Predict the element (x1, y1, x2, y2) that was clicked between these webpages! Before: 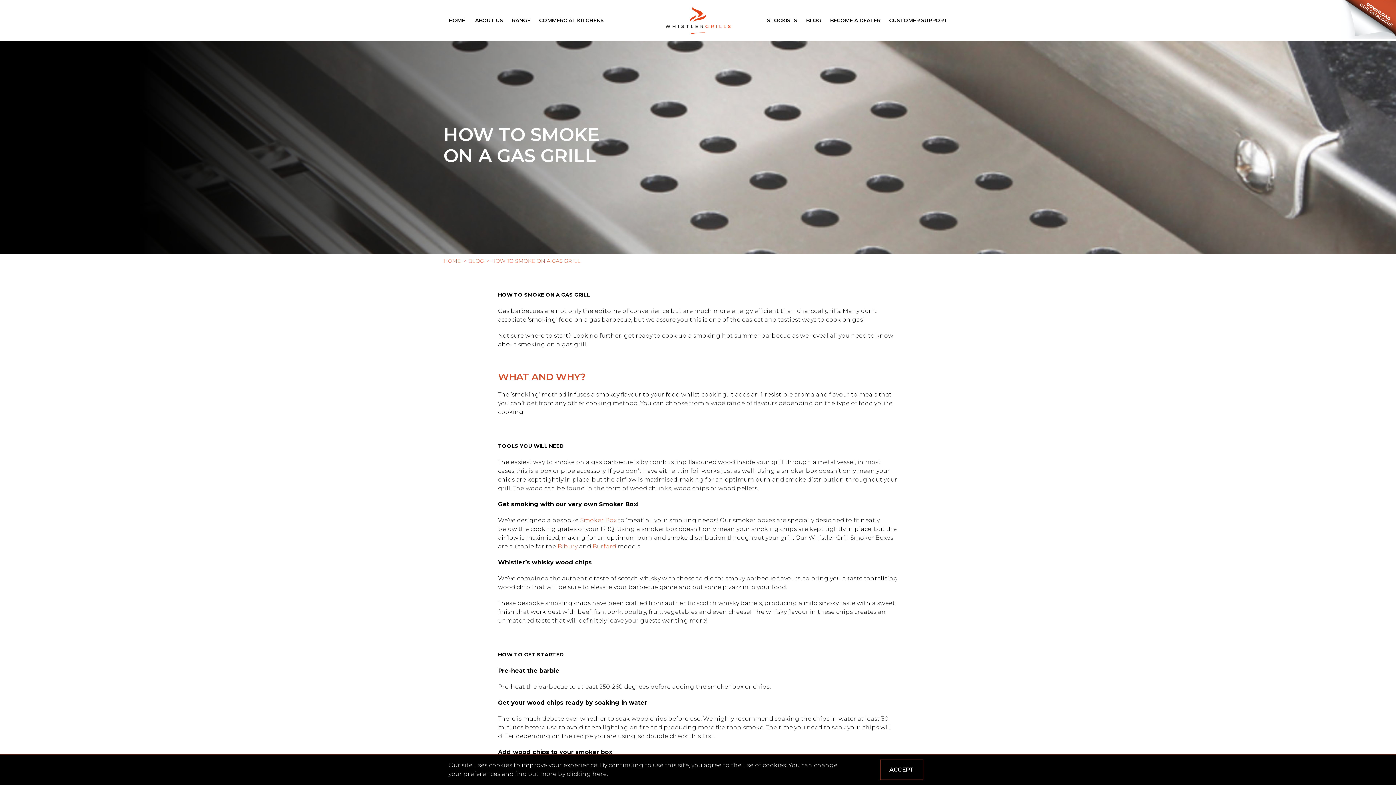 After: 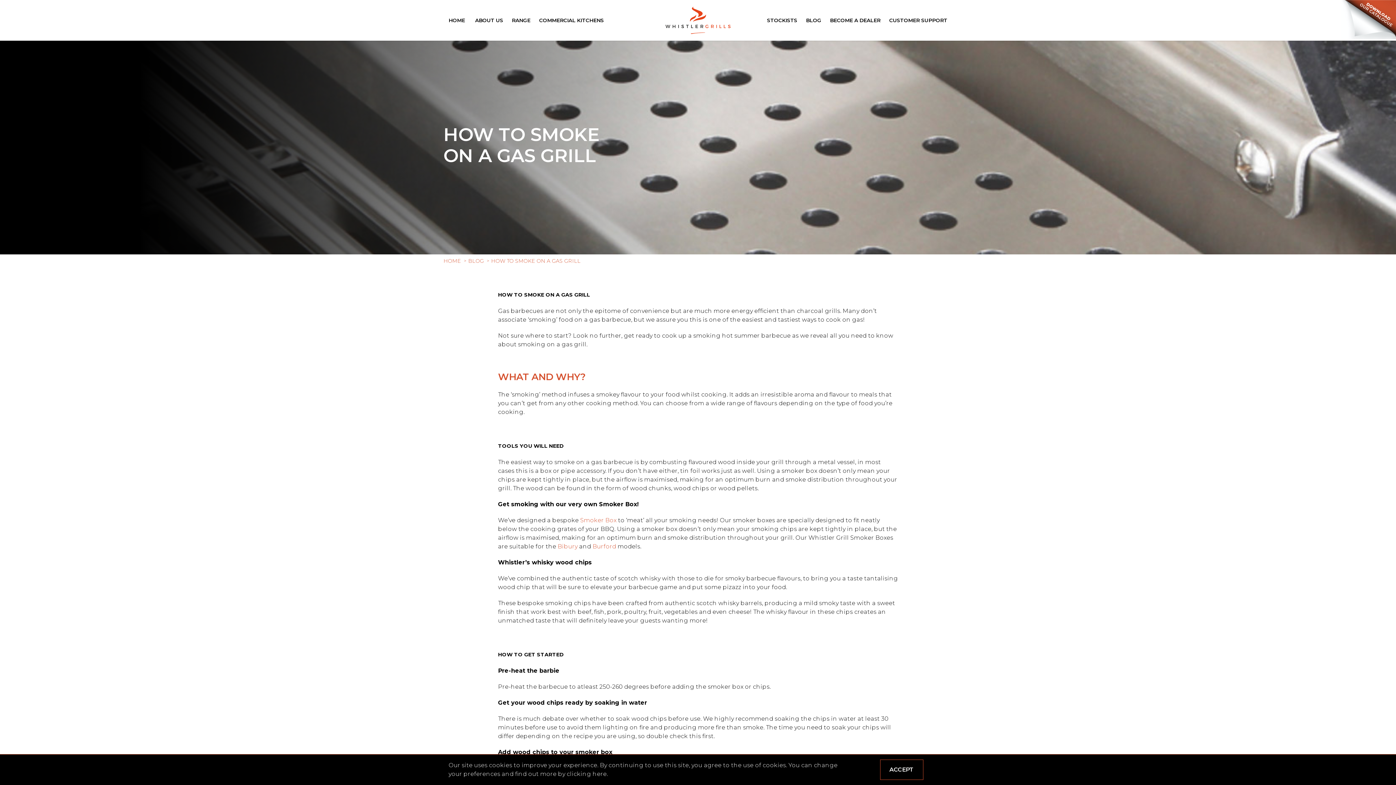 Action: bbox: (1341, 0, 1396, 40)